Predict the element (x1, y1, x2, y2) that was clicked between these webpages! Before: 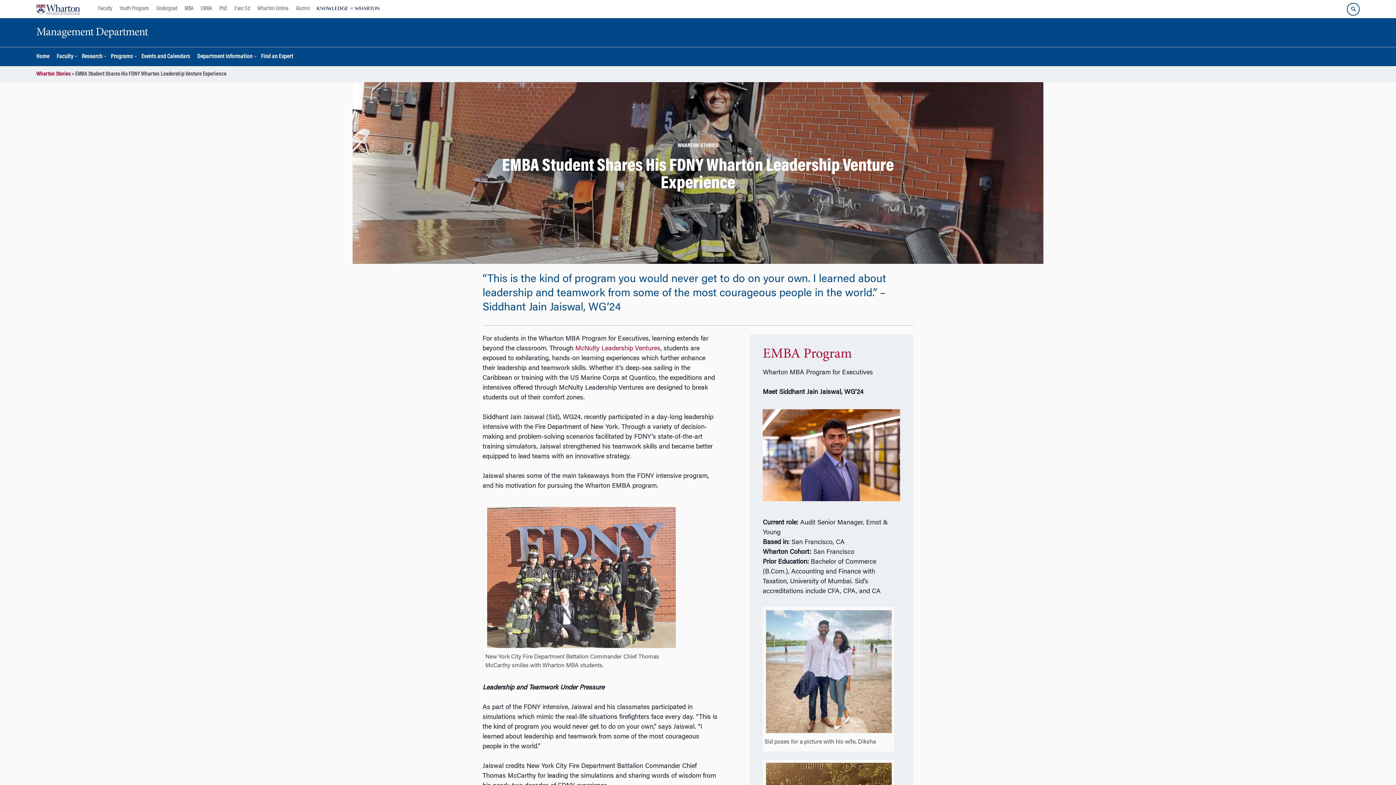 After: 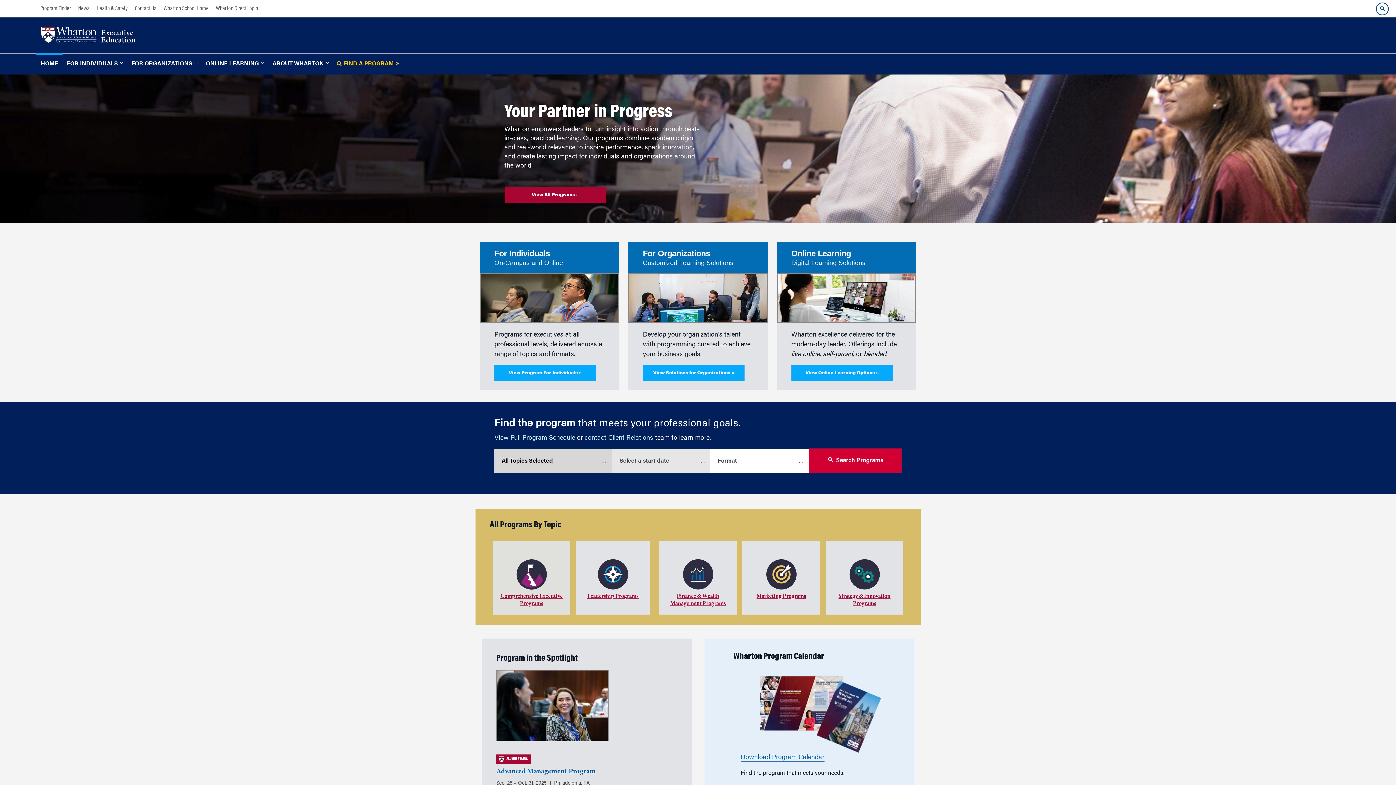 Action: label: Exec Ed bbox: (230, 0, 253, 18)